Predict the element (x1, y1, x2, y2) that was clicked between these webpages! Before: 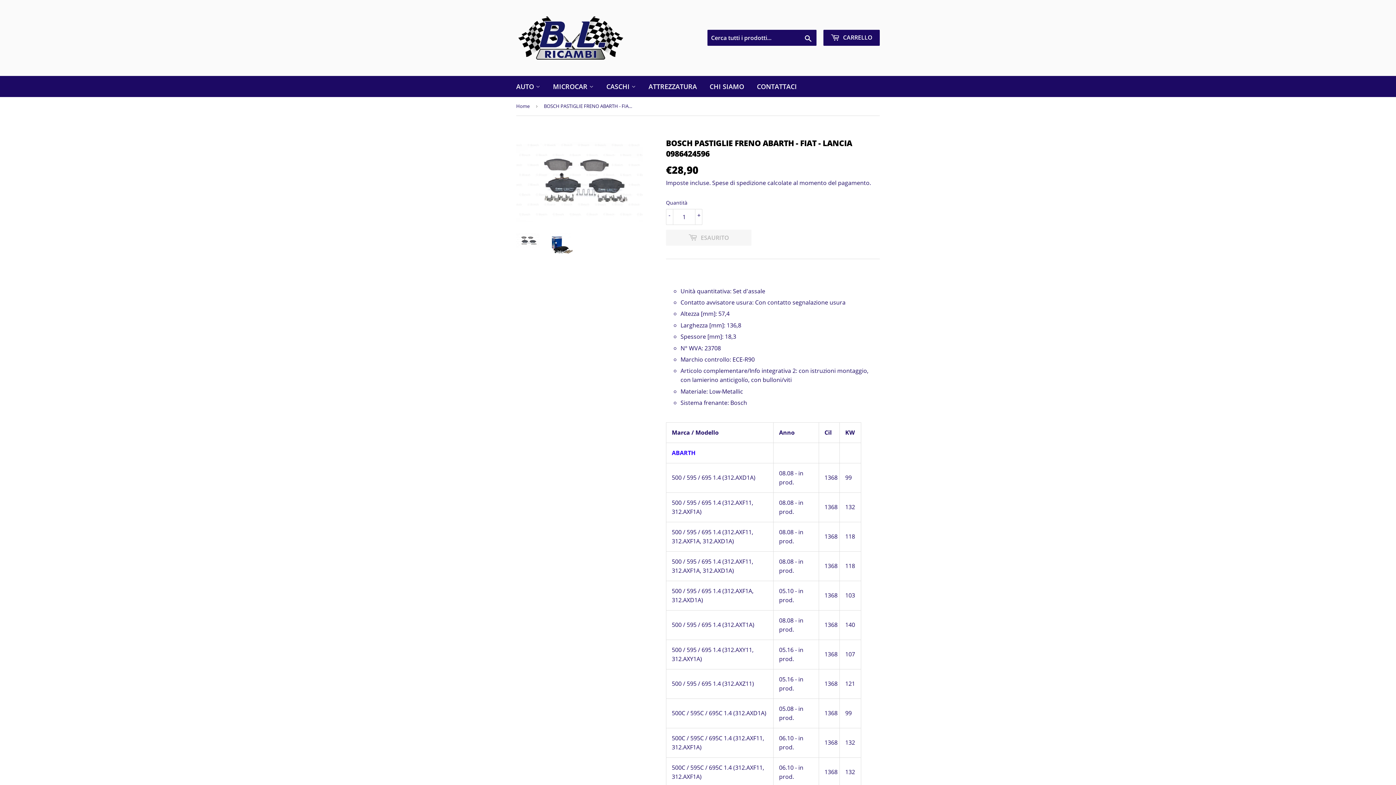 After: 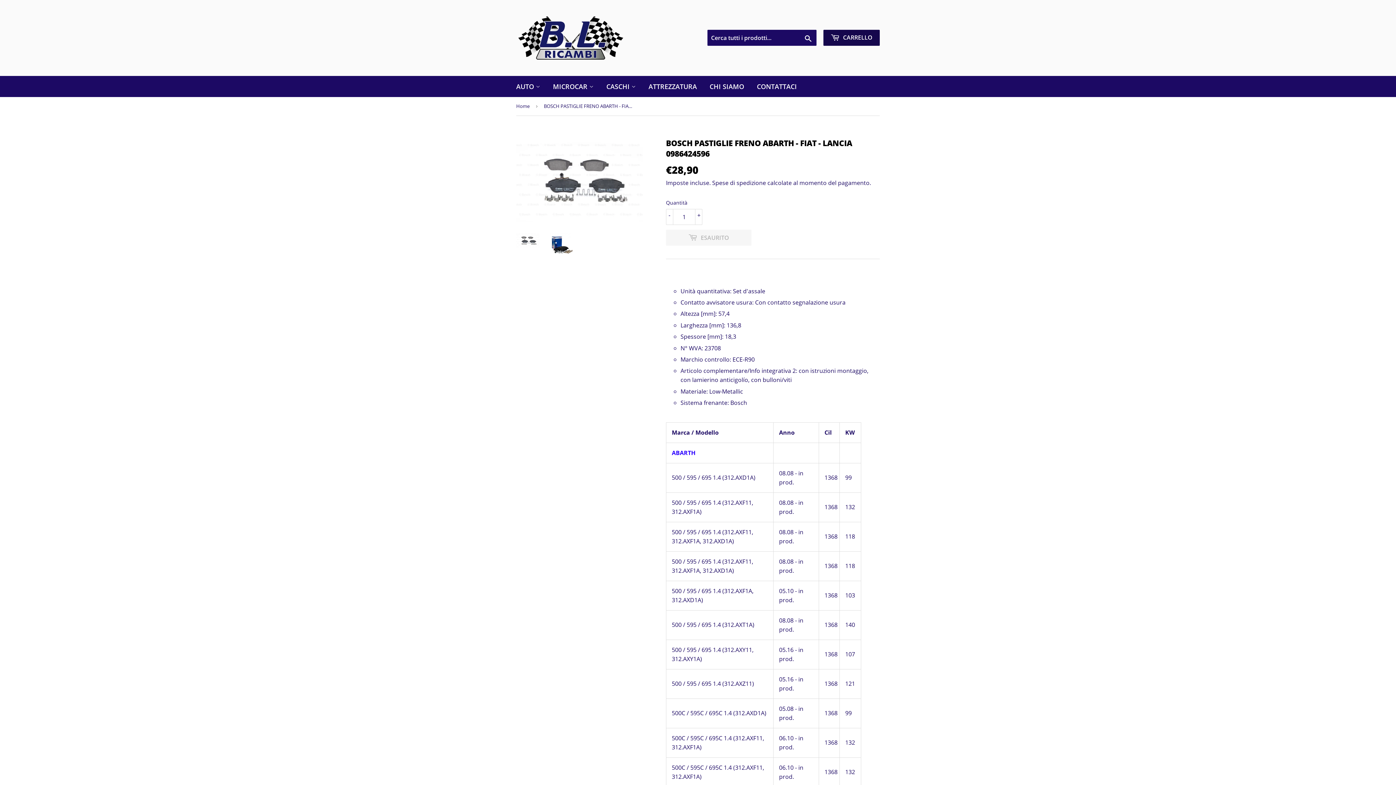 Action: label:  CARRELLO bbox: (823, 29, 880, 45)